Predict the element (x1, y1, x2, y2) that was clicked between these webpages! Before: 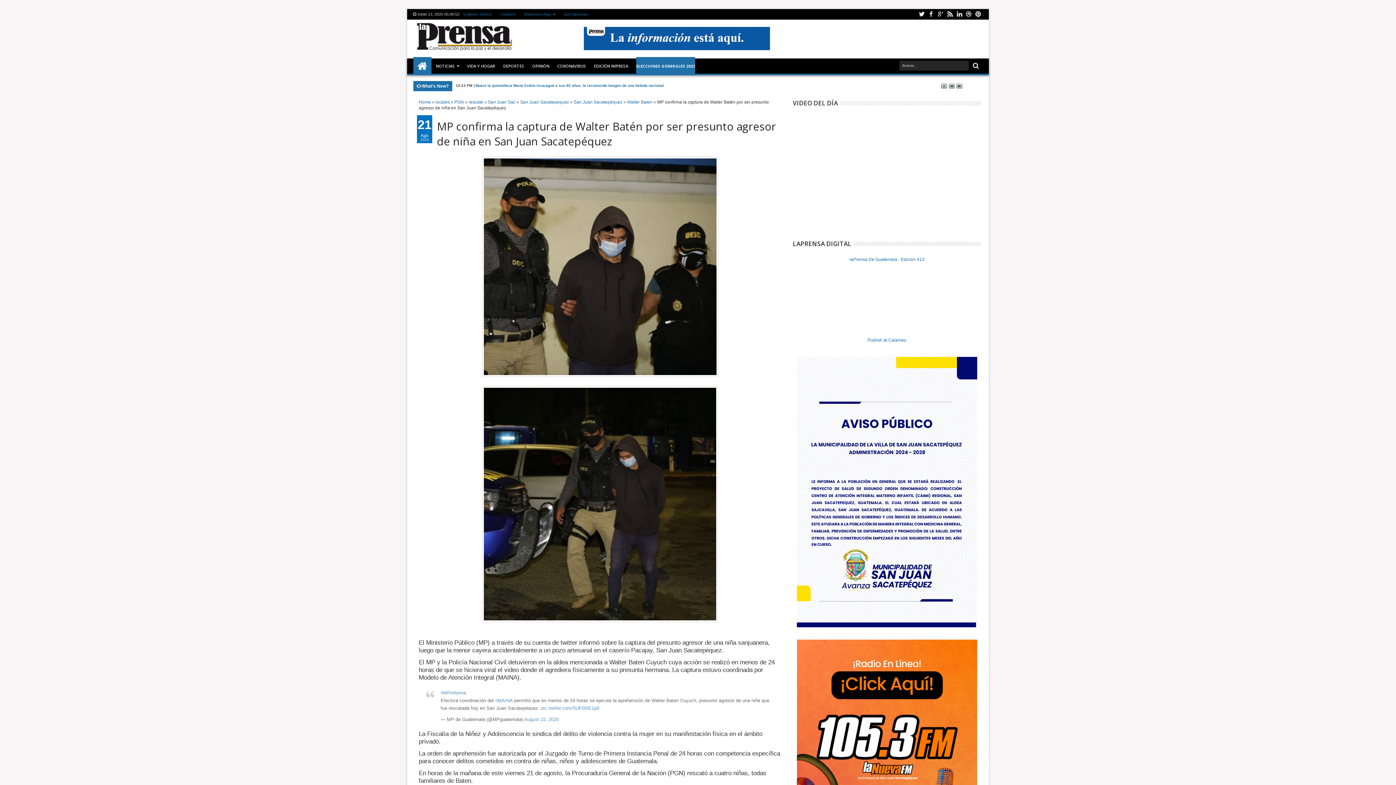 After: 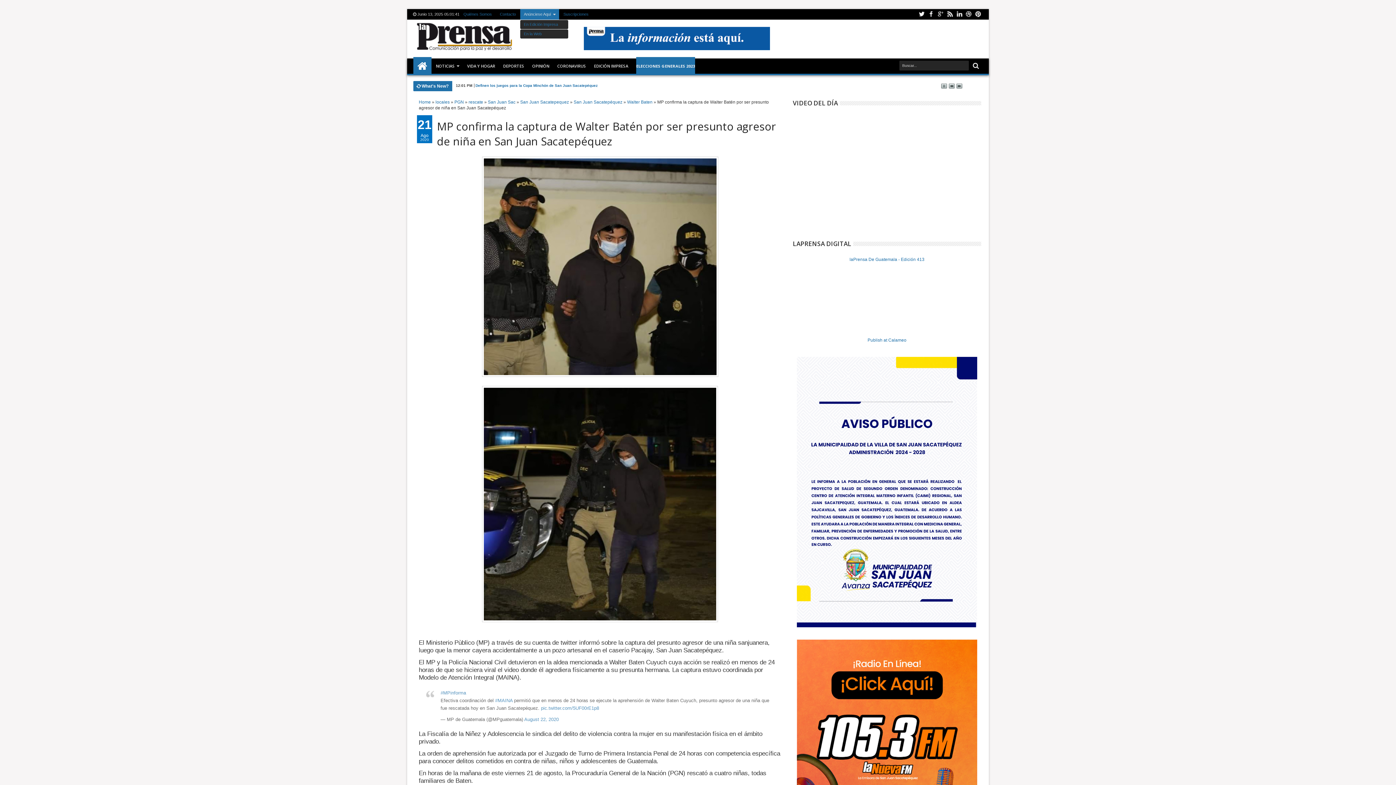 Action: bbox: (520, 9, 559, 19) label: Anúnciese Aquí